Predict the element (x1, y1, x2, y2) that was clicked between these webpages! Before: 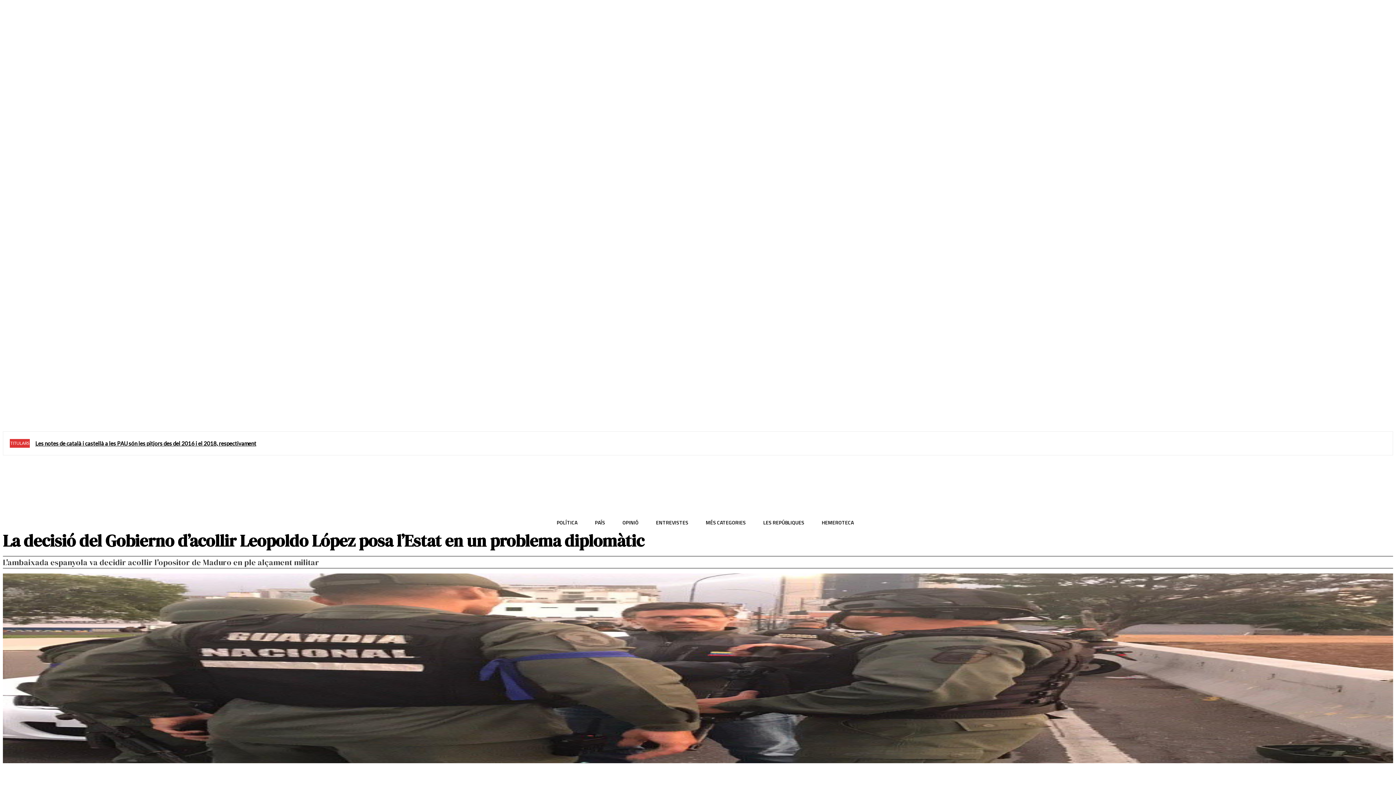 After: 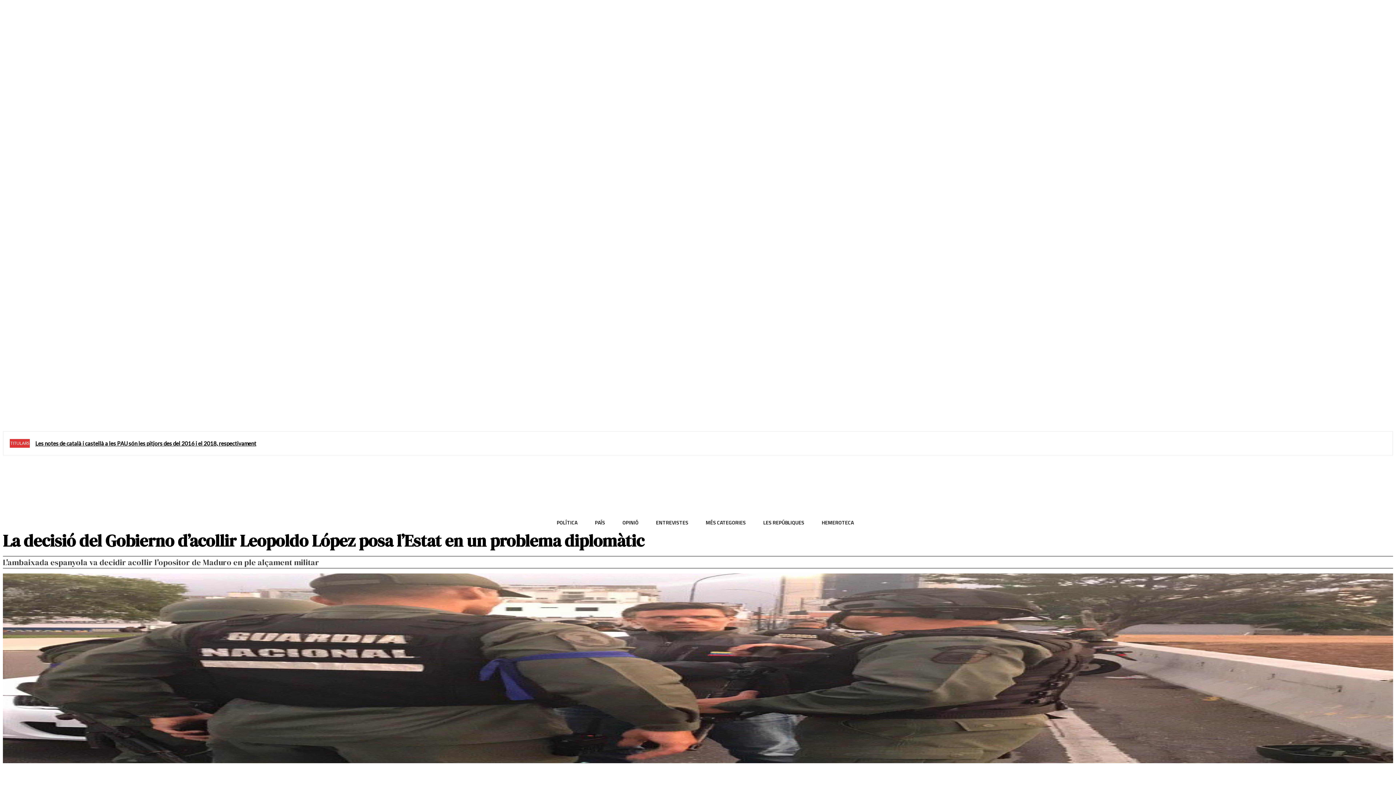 Action: bbox: (72, 401, 84, 414)